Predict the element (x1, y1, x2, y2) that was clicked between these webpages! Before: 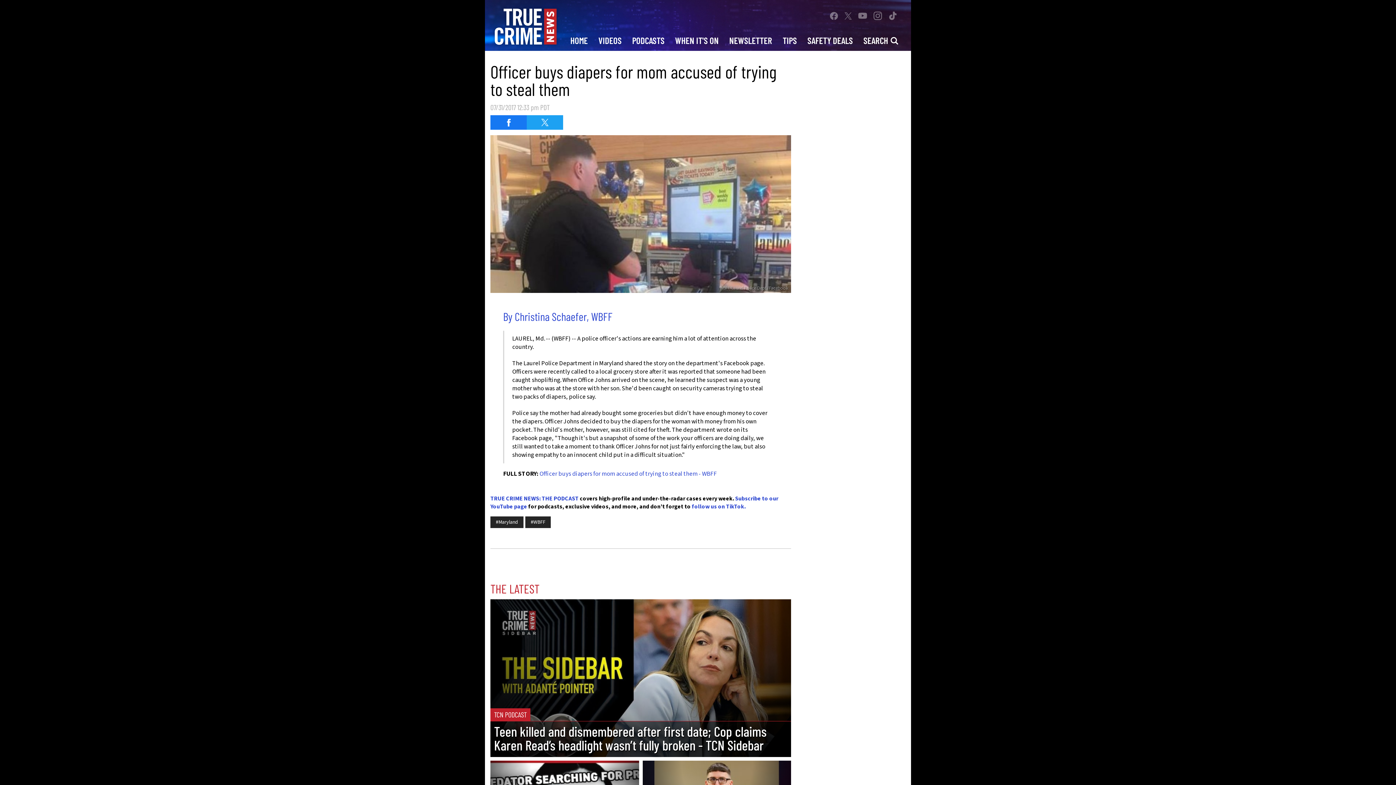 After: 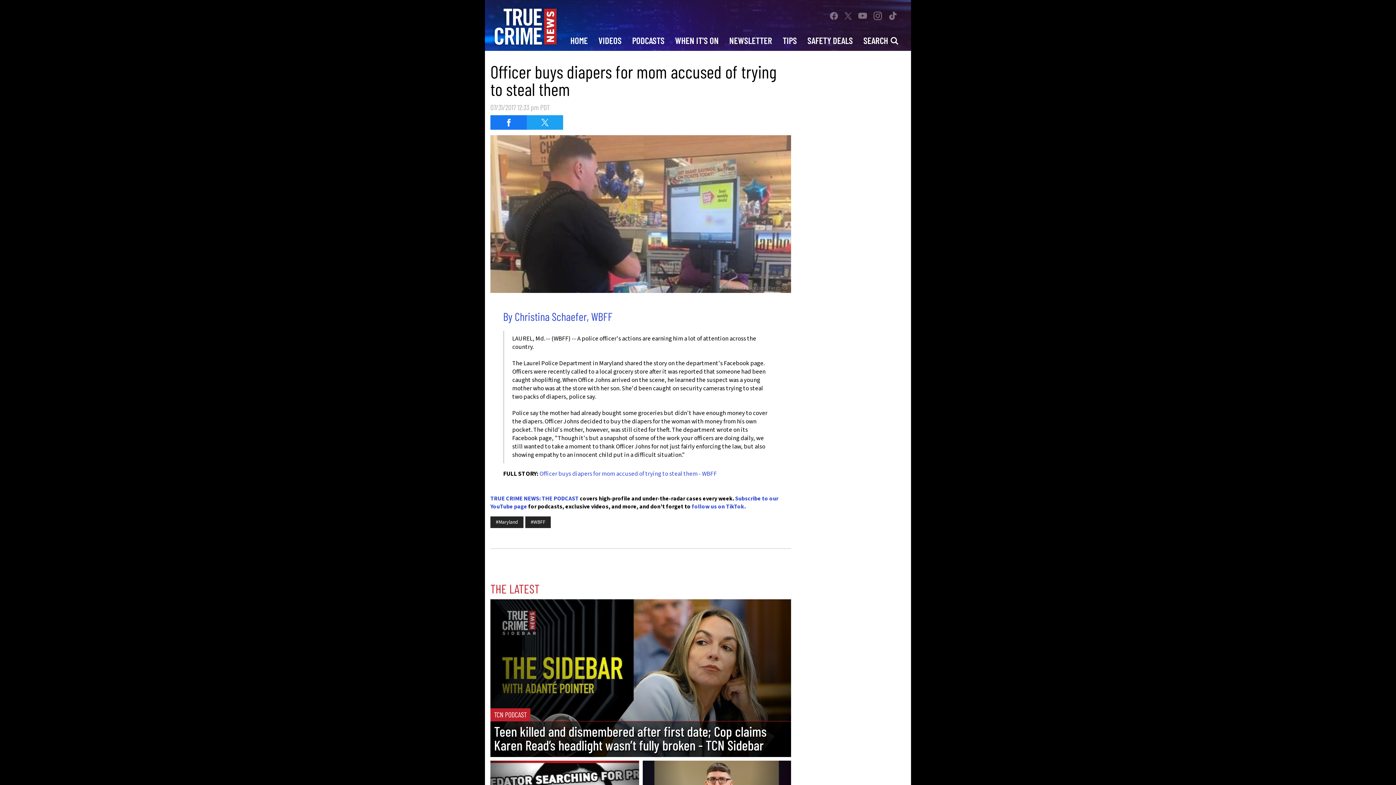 Action: bbox: (826, 8, 841, 23)